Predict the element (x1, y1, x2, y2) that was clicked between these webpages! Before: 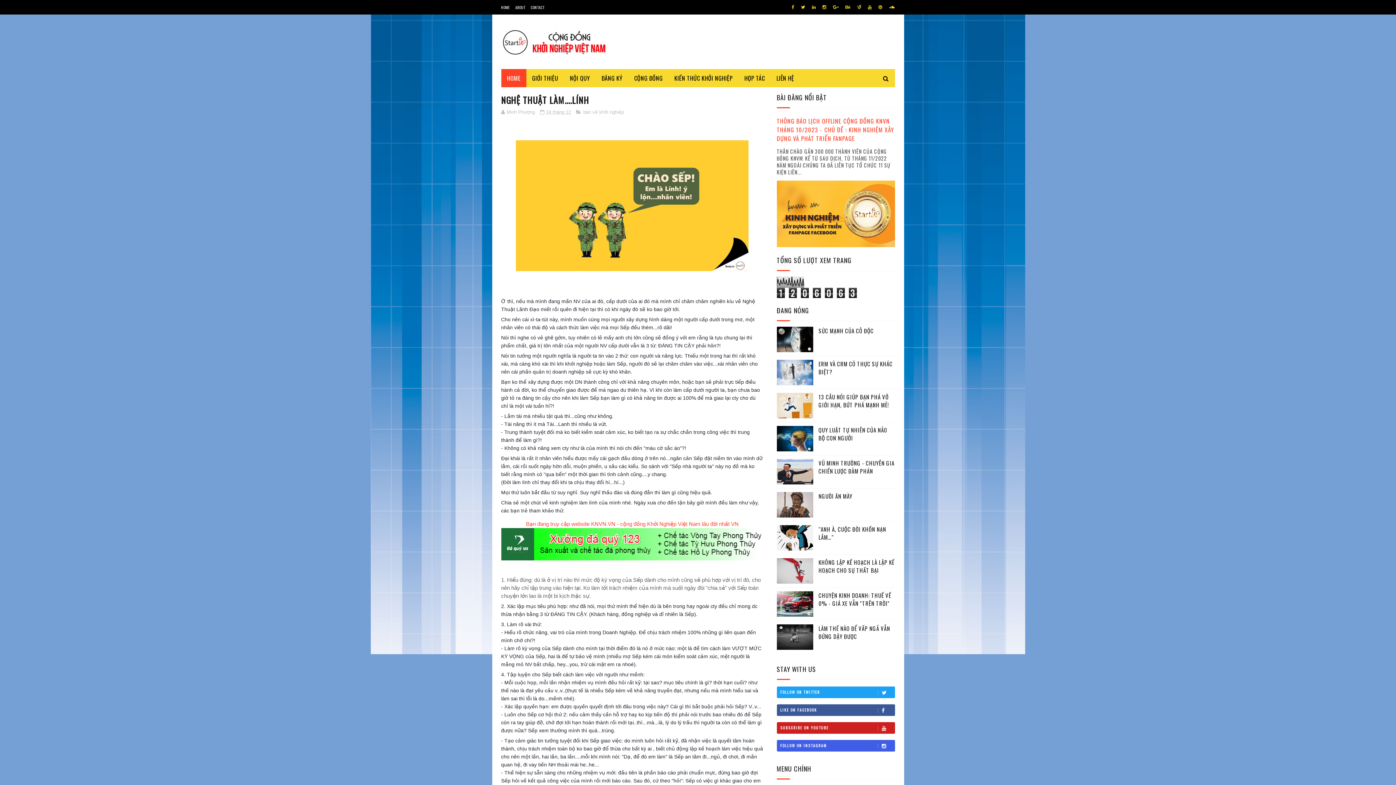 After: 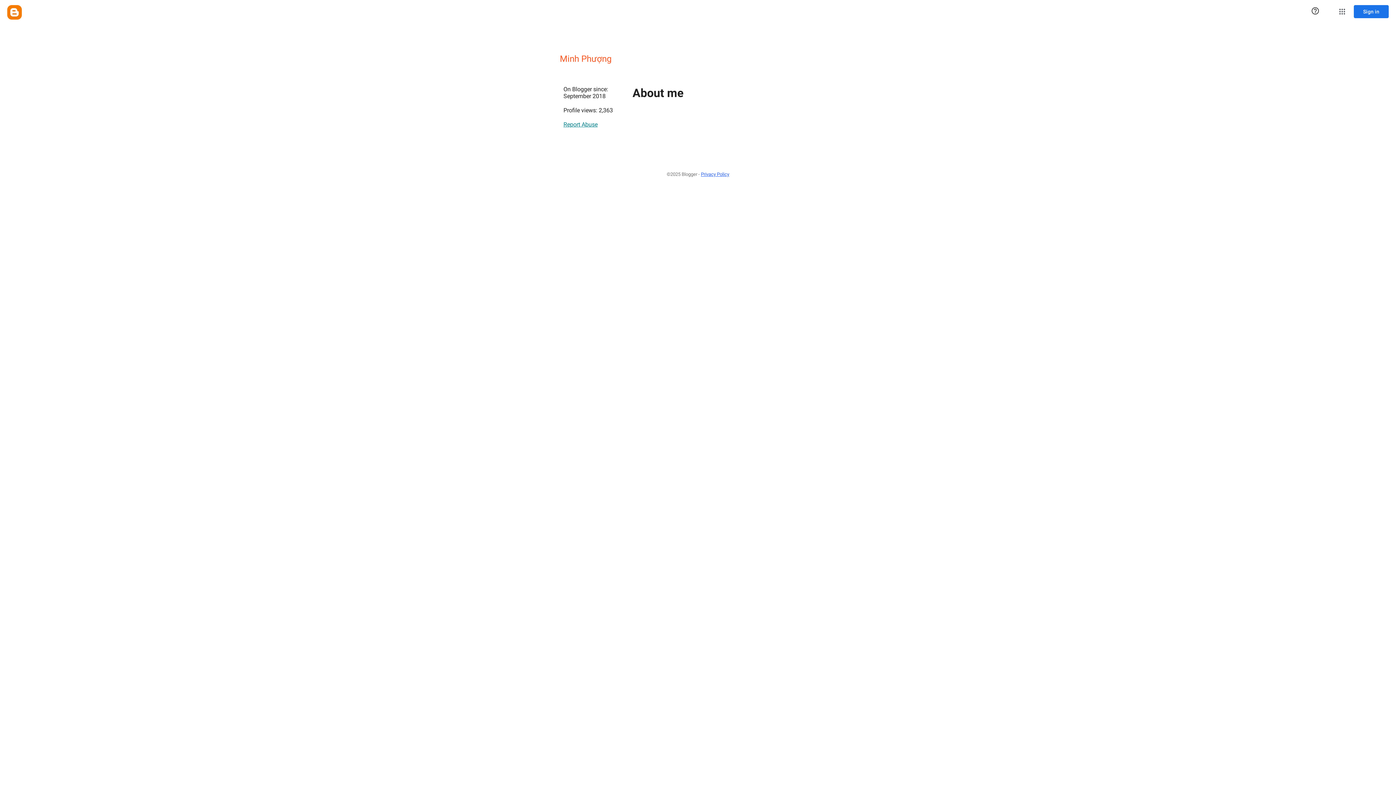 Action: label: Minh Phượng  bbox: (501, 109, 536, 114)